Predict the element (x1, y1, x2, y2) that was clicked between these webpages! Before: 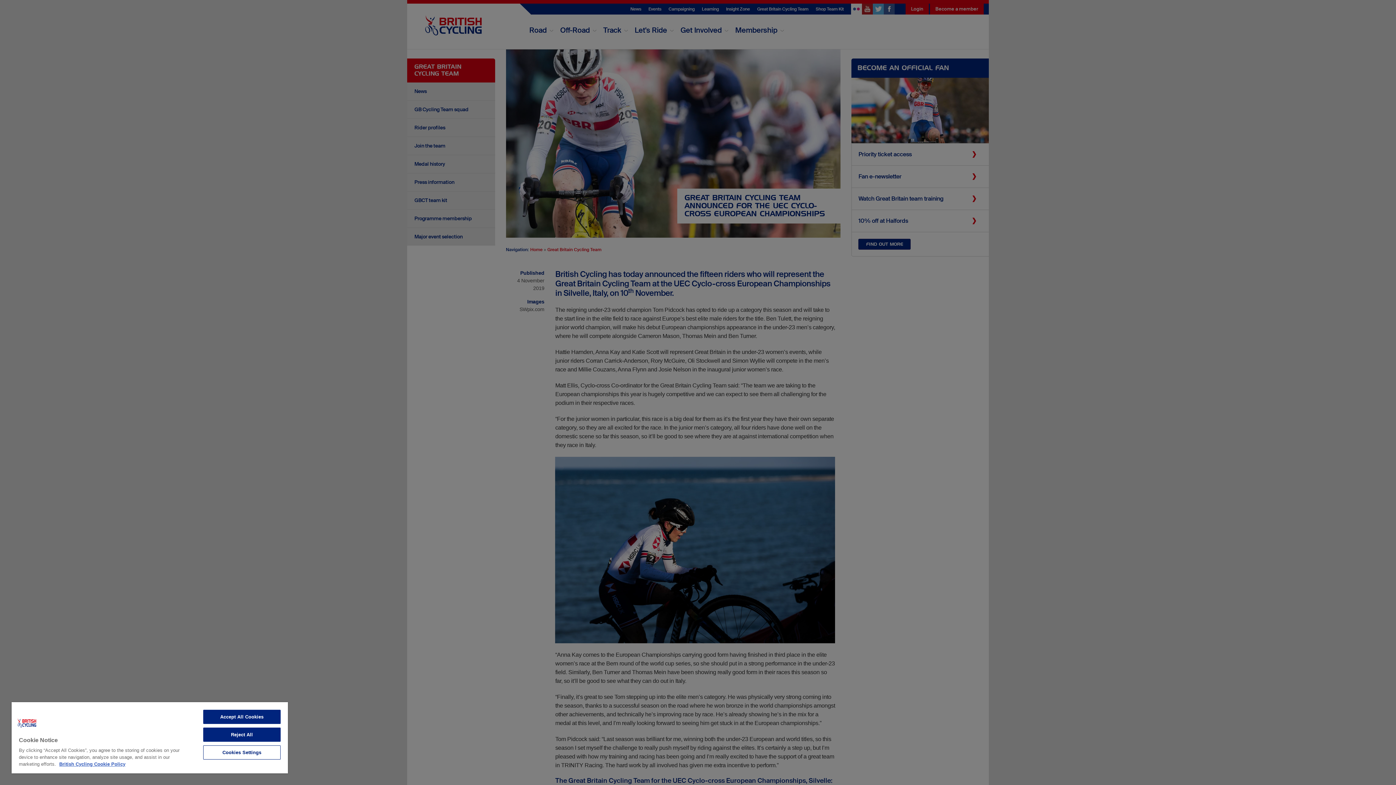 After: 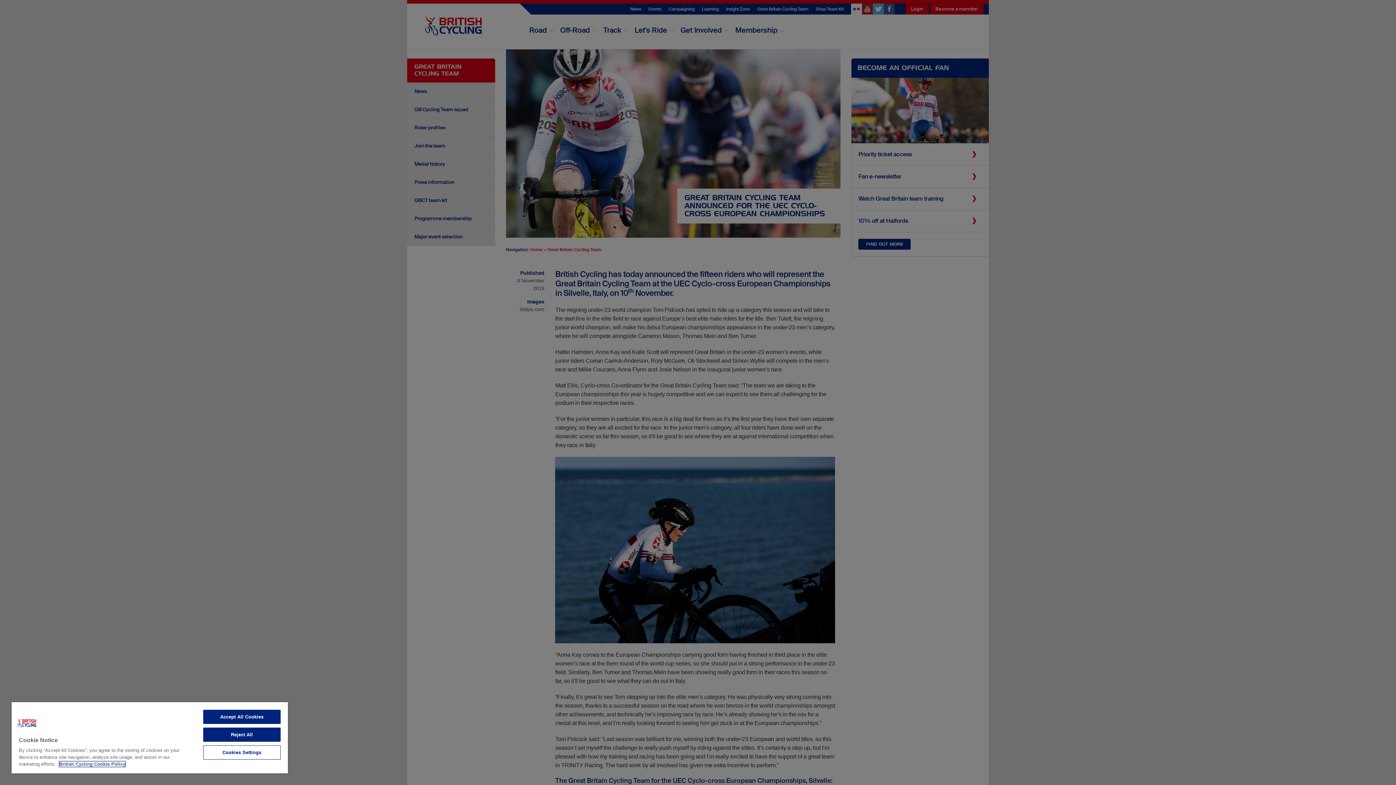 Action: bbox: (59, 761, 125, 767) label: More information about your privacy